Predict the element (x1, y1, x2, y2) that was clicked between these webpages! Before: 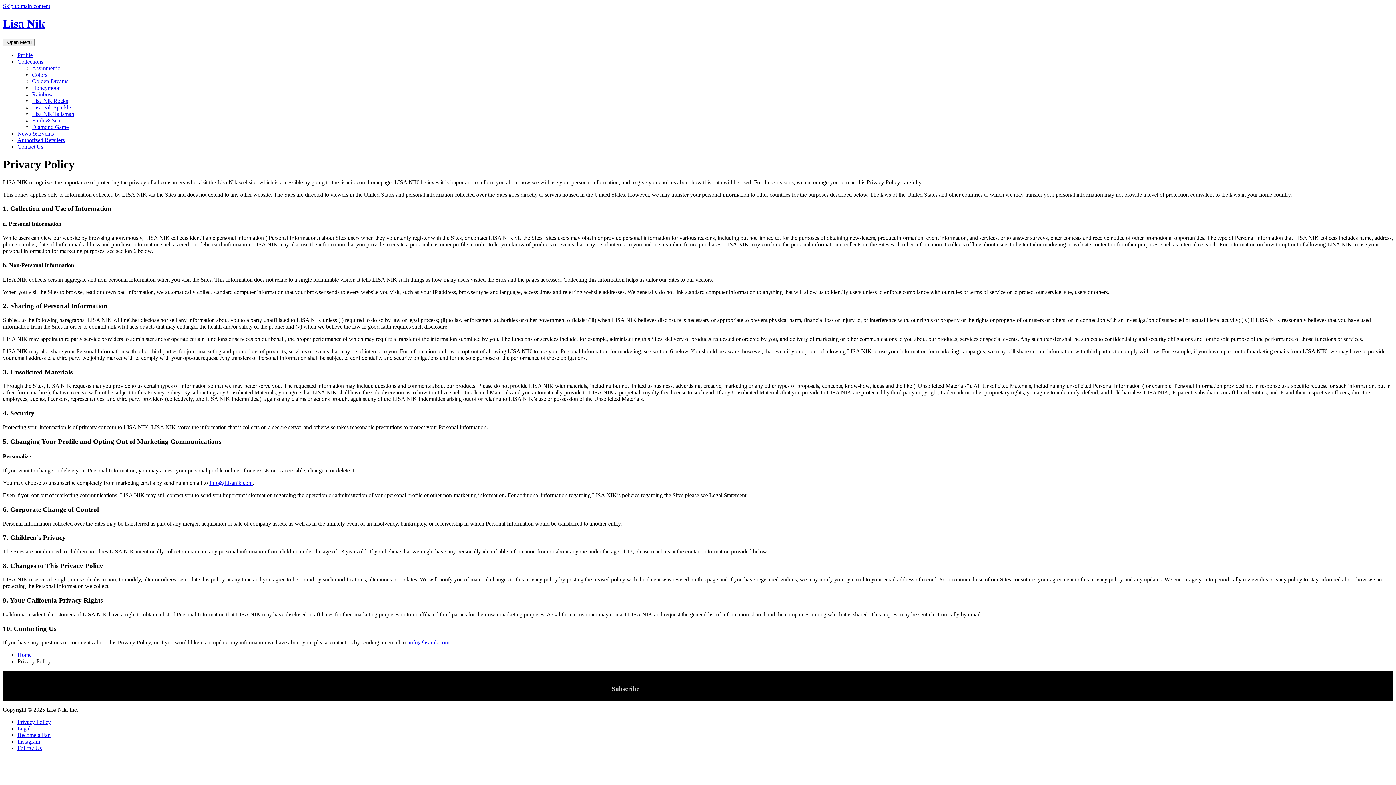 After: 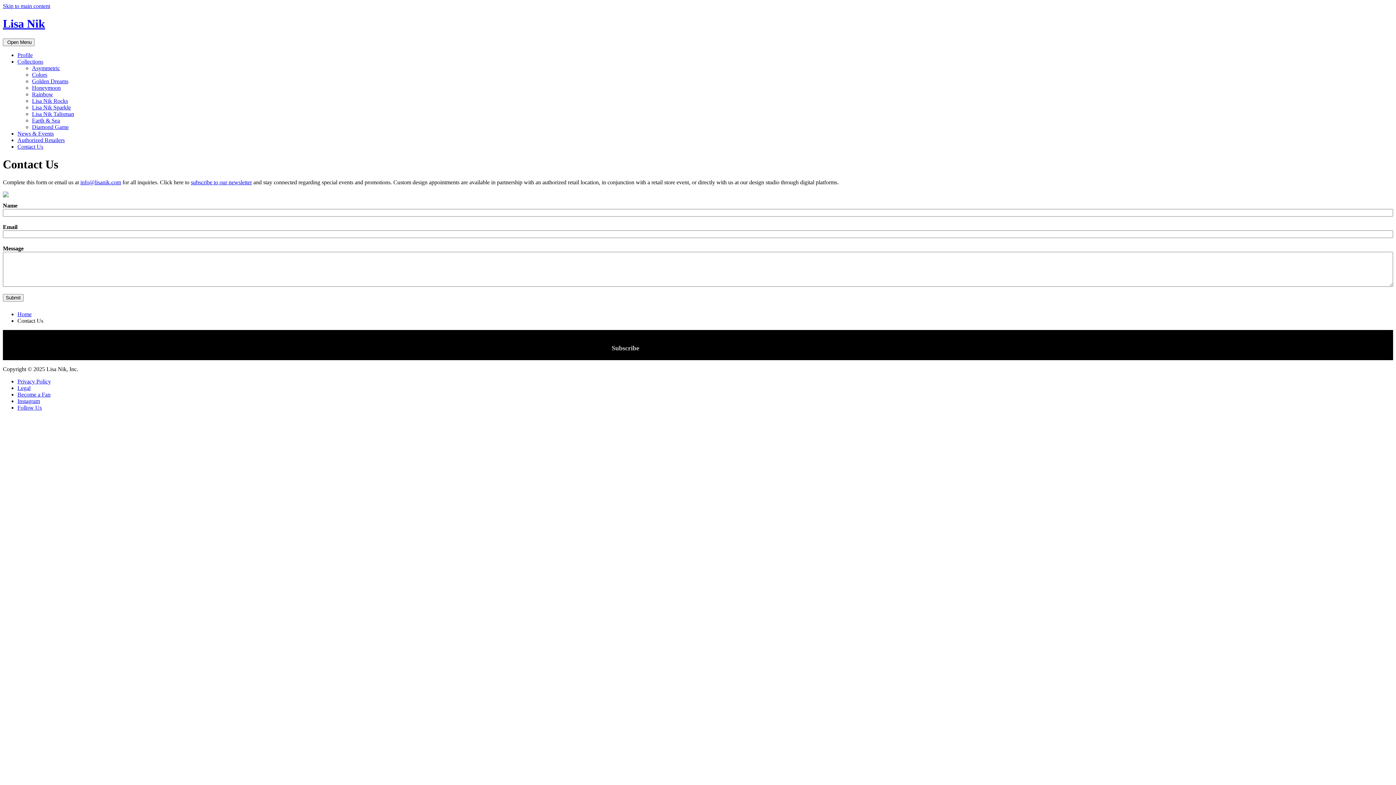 Action: bbox: (17, 143, 43, 149) label: Contact Us